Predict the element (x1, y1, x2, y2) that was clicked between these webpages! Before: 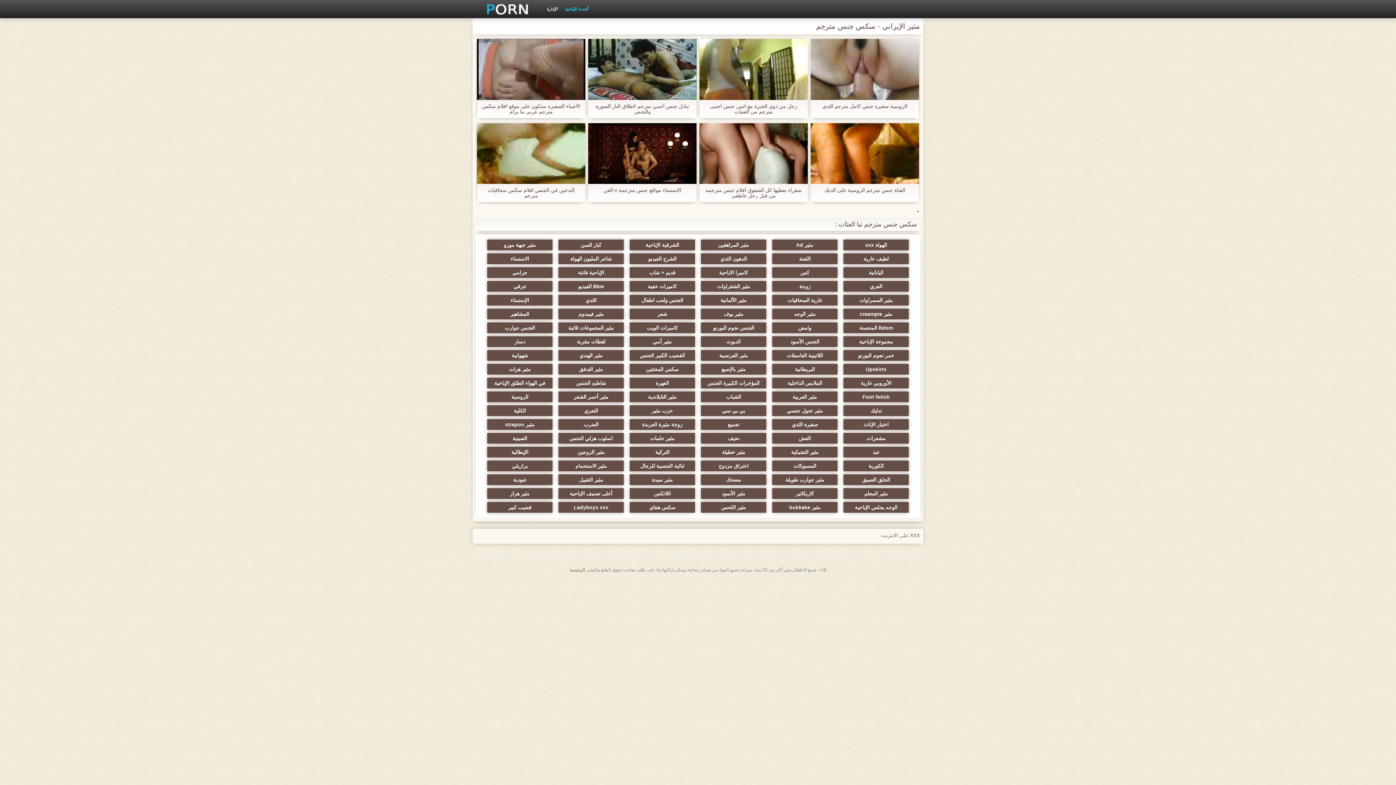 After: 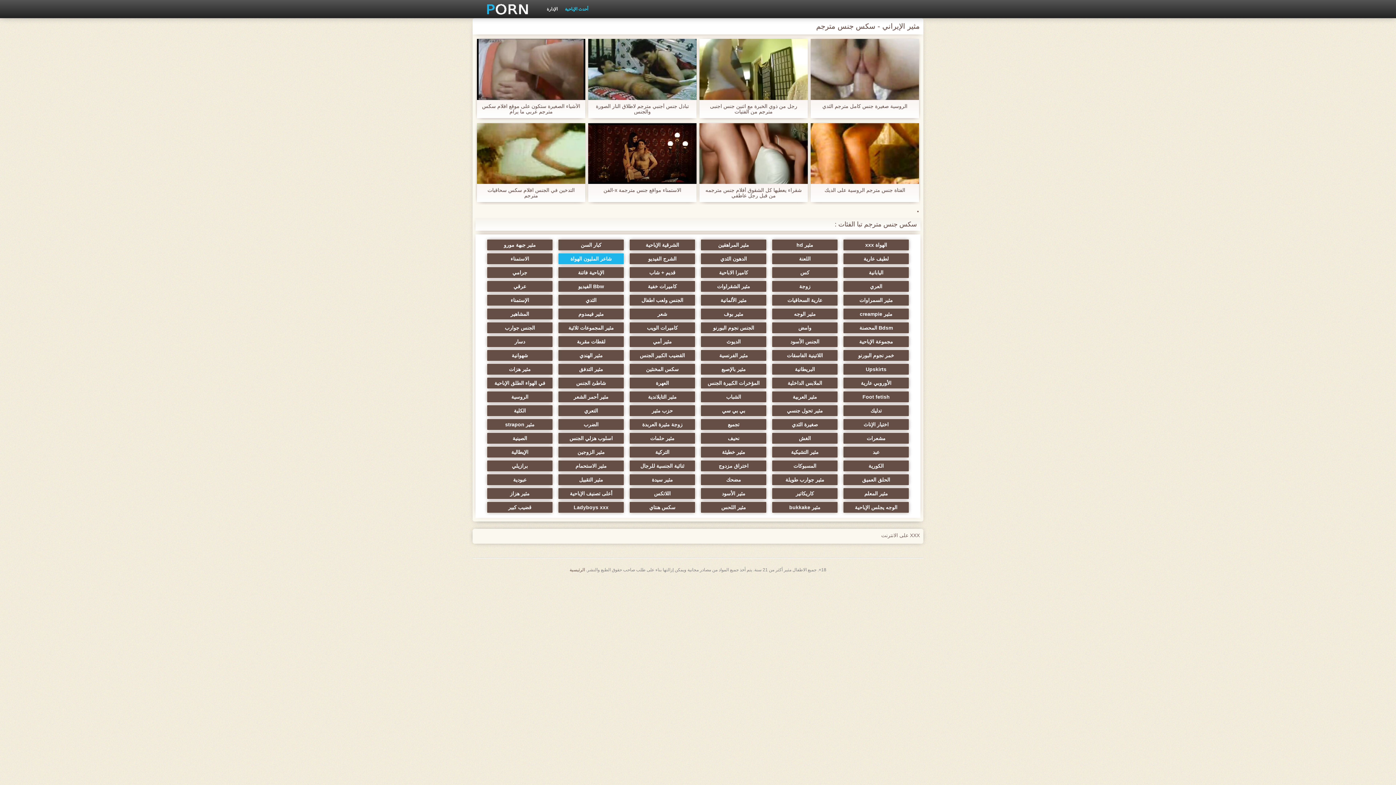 Action: bbox: (558, 253, 624, 264) label: شاعر المليون الهواة